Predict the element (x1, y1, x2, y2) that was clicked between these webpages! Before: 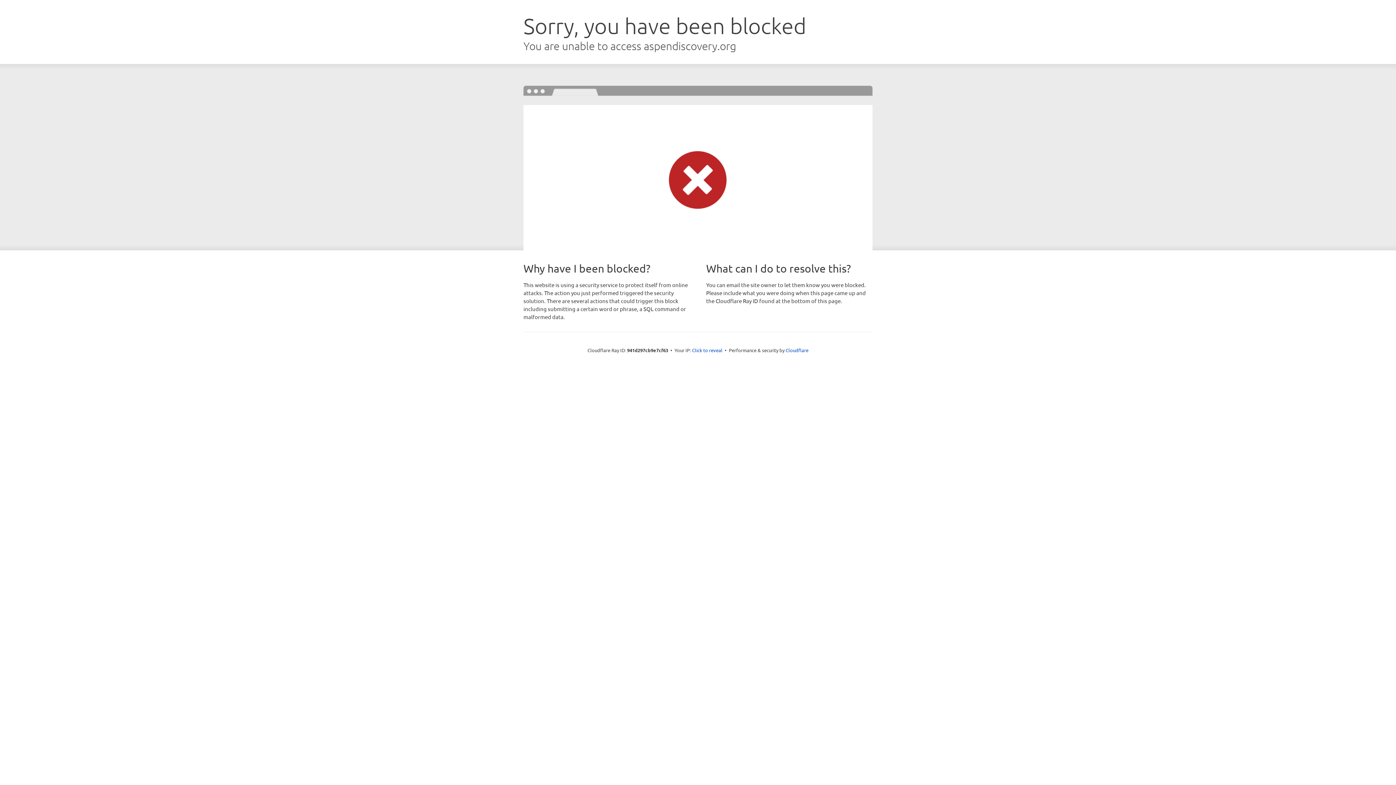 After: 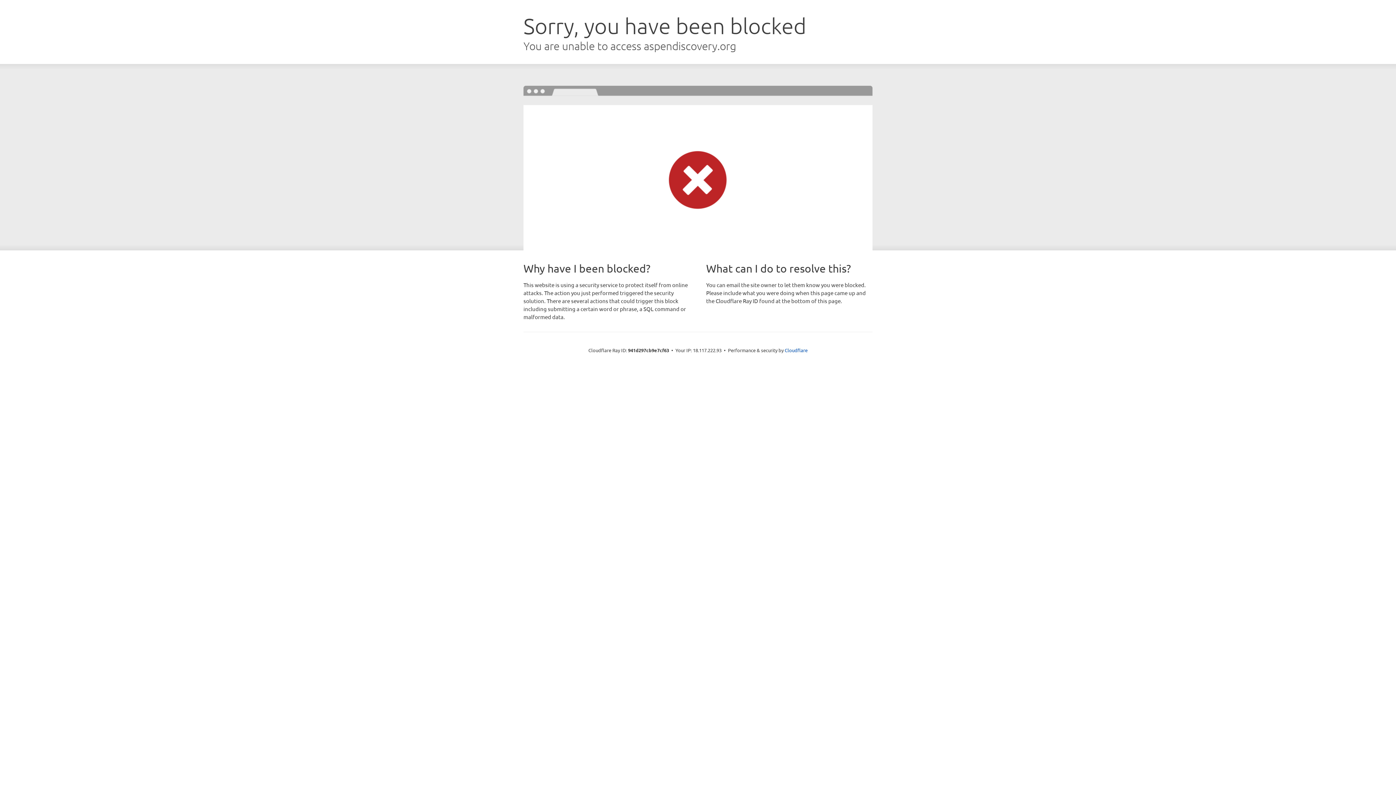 Action: bbox: (692, 346, 722, 353) label: Click to reveal